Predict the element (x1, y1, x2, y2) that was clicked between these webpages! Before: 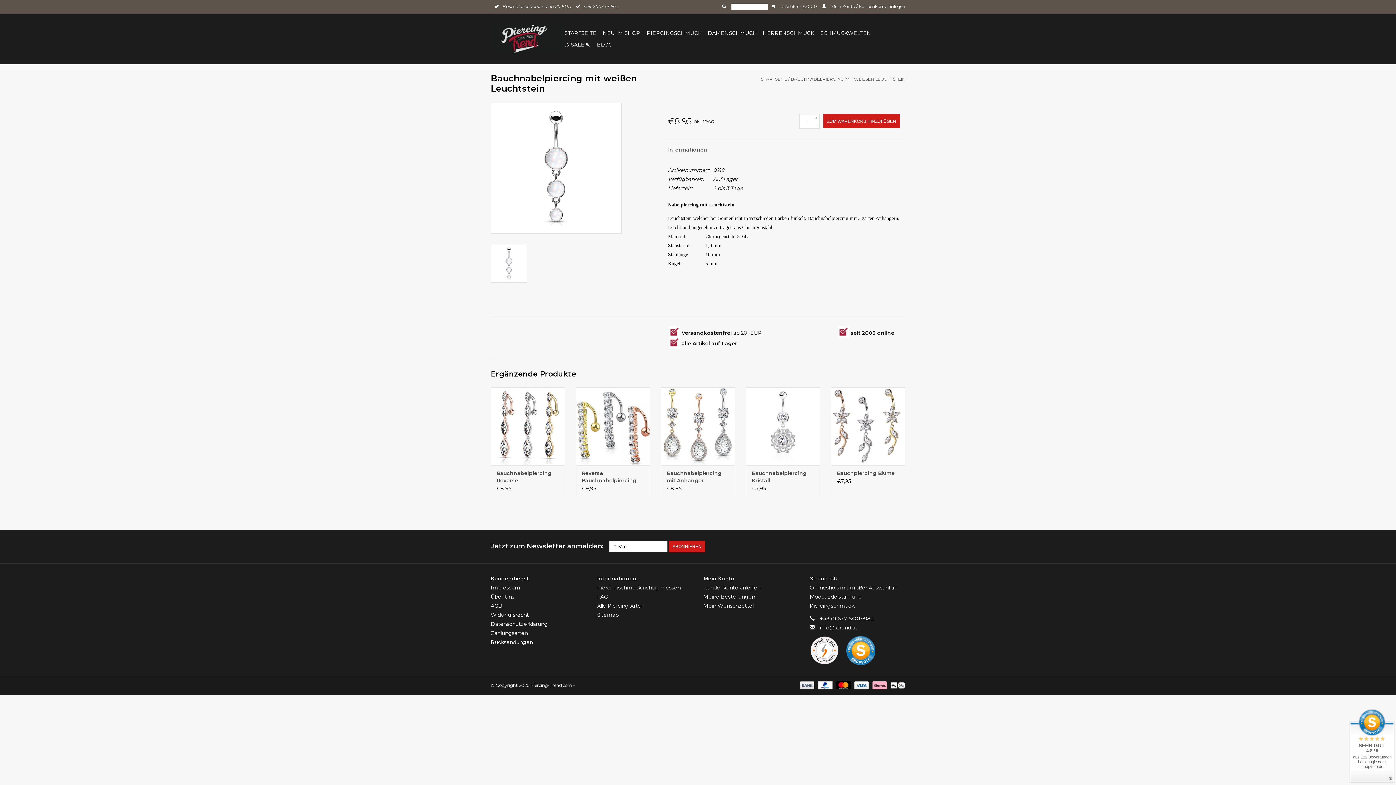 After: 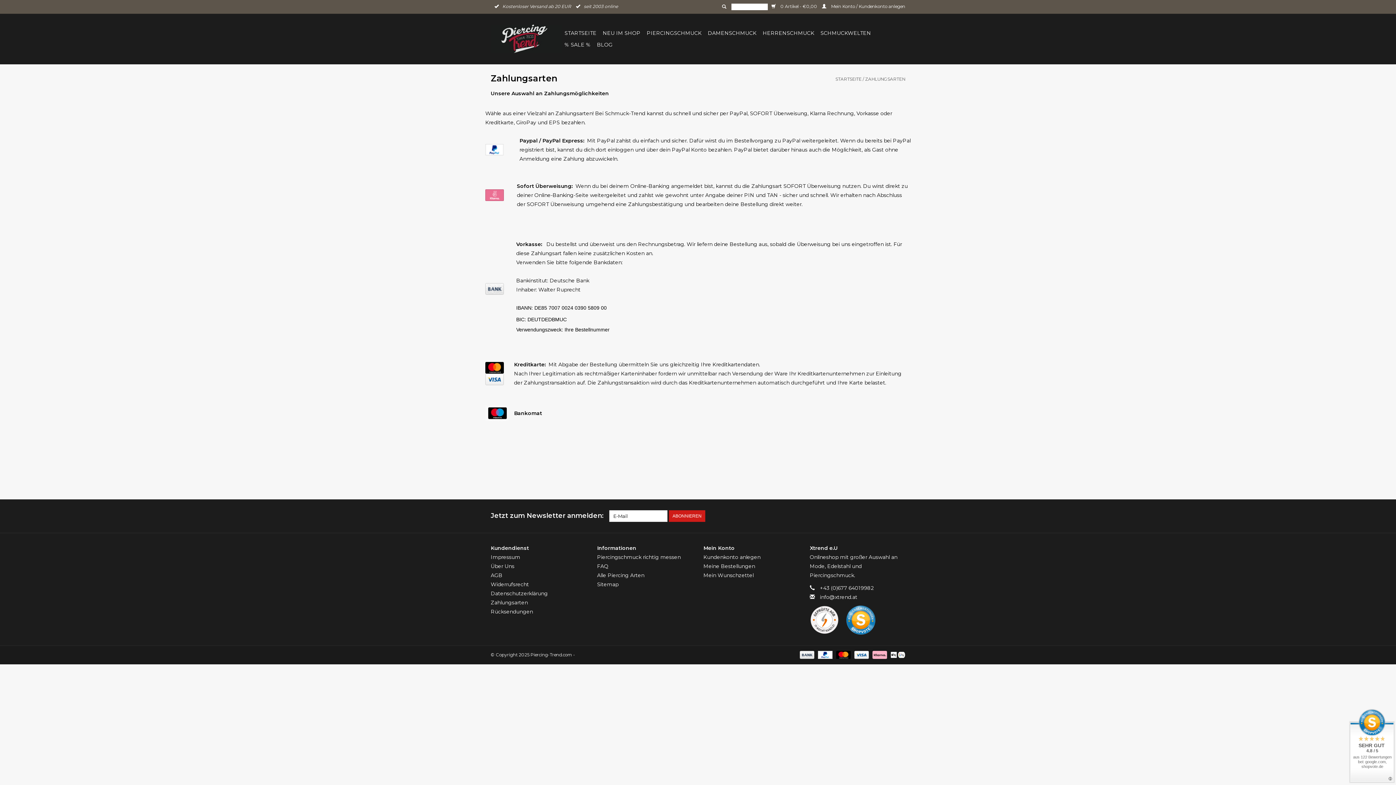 Action: bbox: (490, 630, 528, 636) label: Zahlungsarten